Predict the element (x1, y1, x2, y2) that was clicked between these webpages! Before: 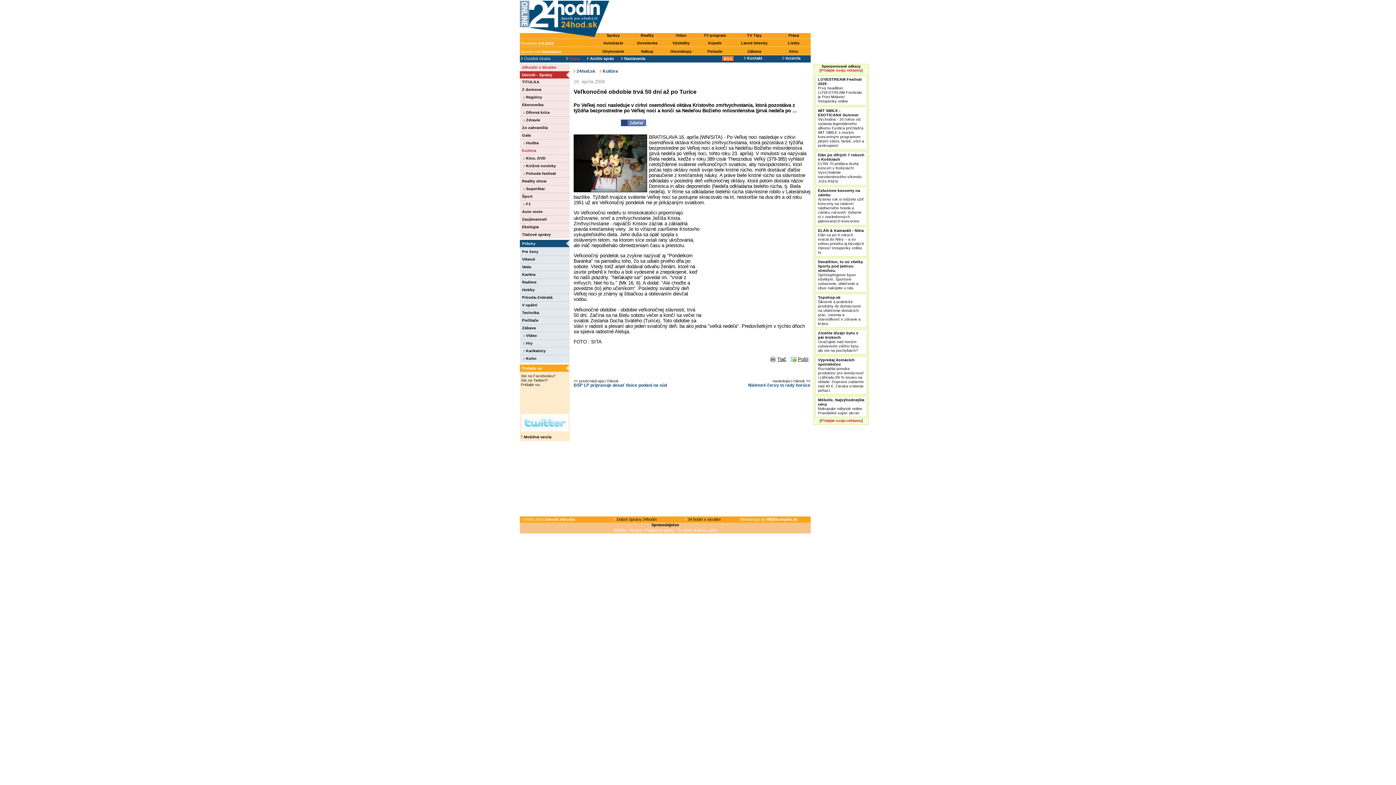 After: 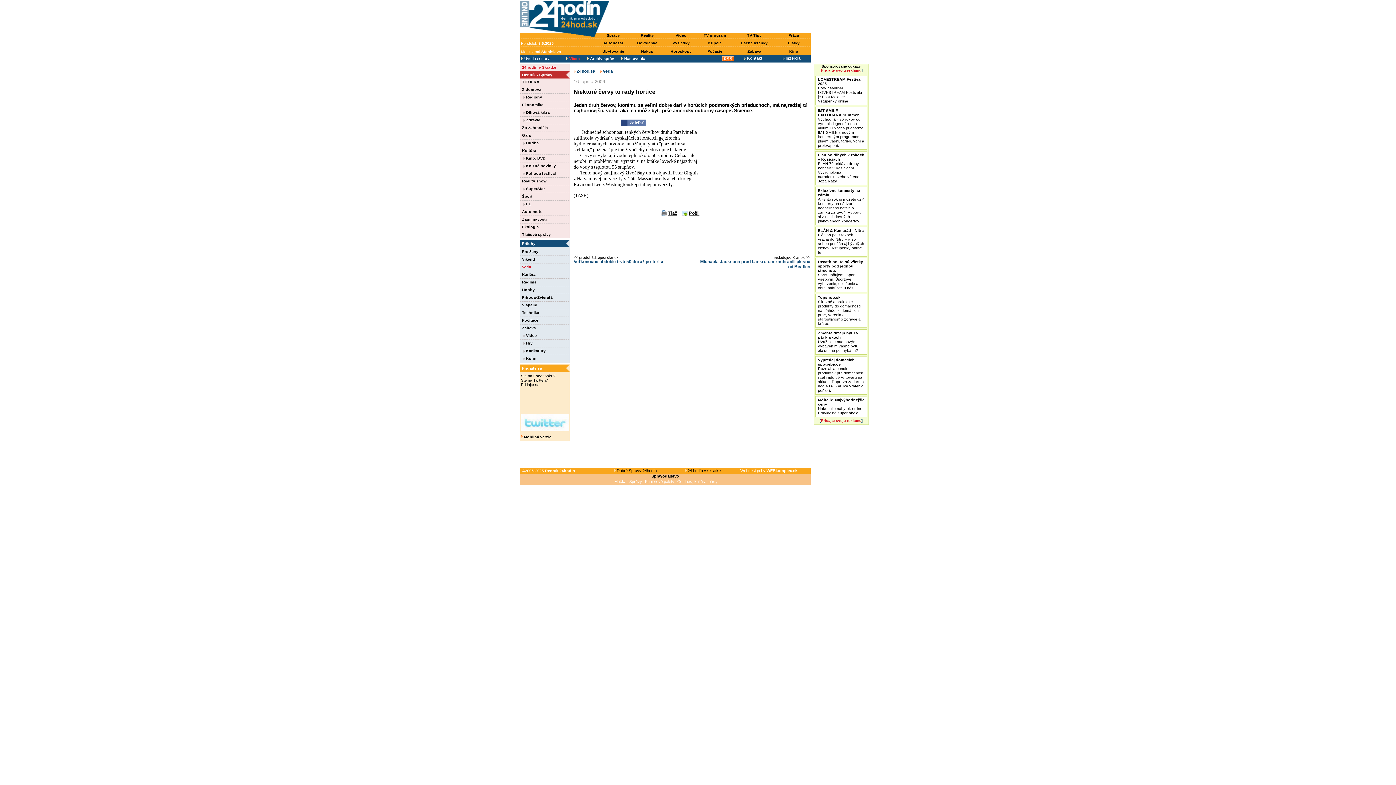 Action: label: Niektoré červy to rady horúce bbox: (748, 383, 810, 388)